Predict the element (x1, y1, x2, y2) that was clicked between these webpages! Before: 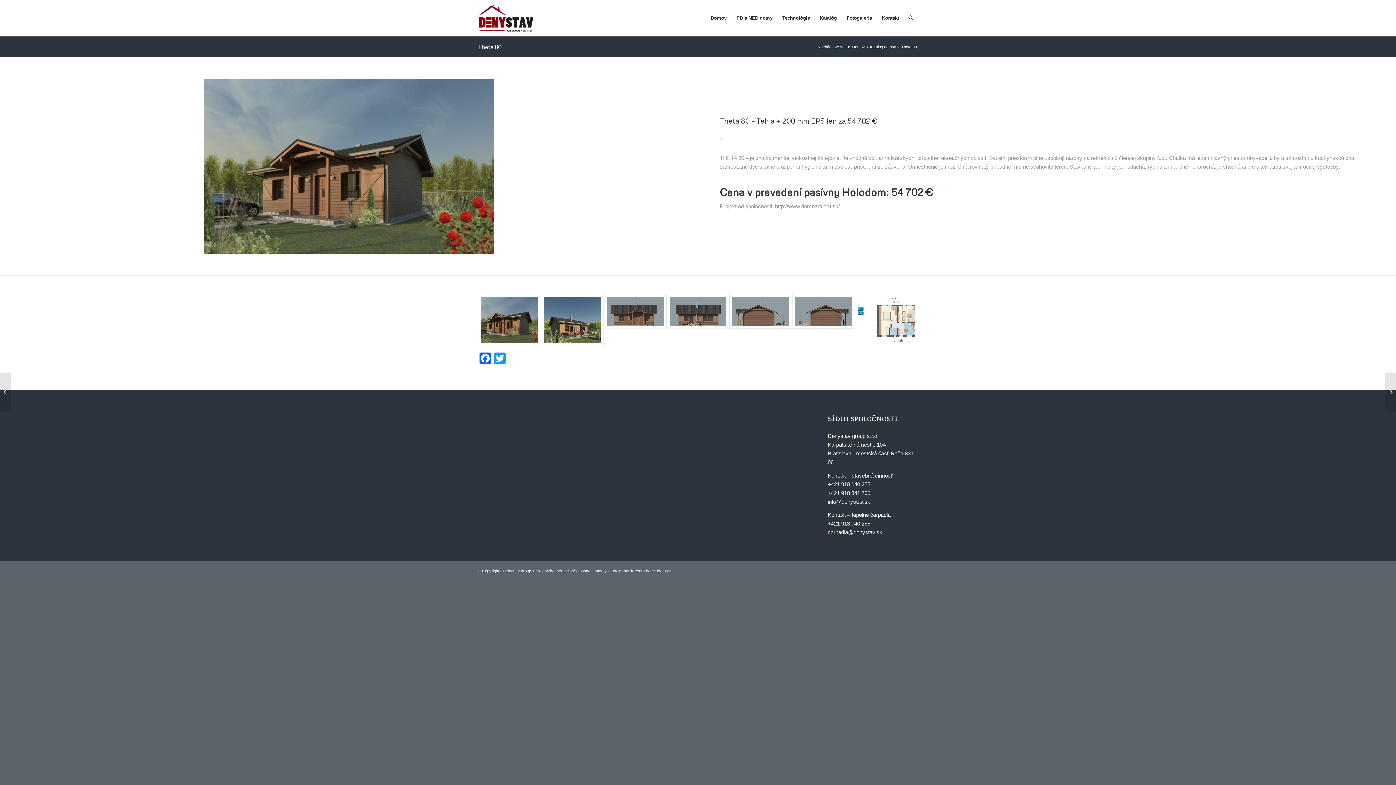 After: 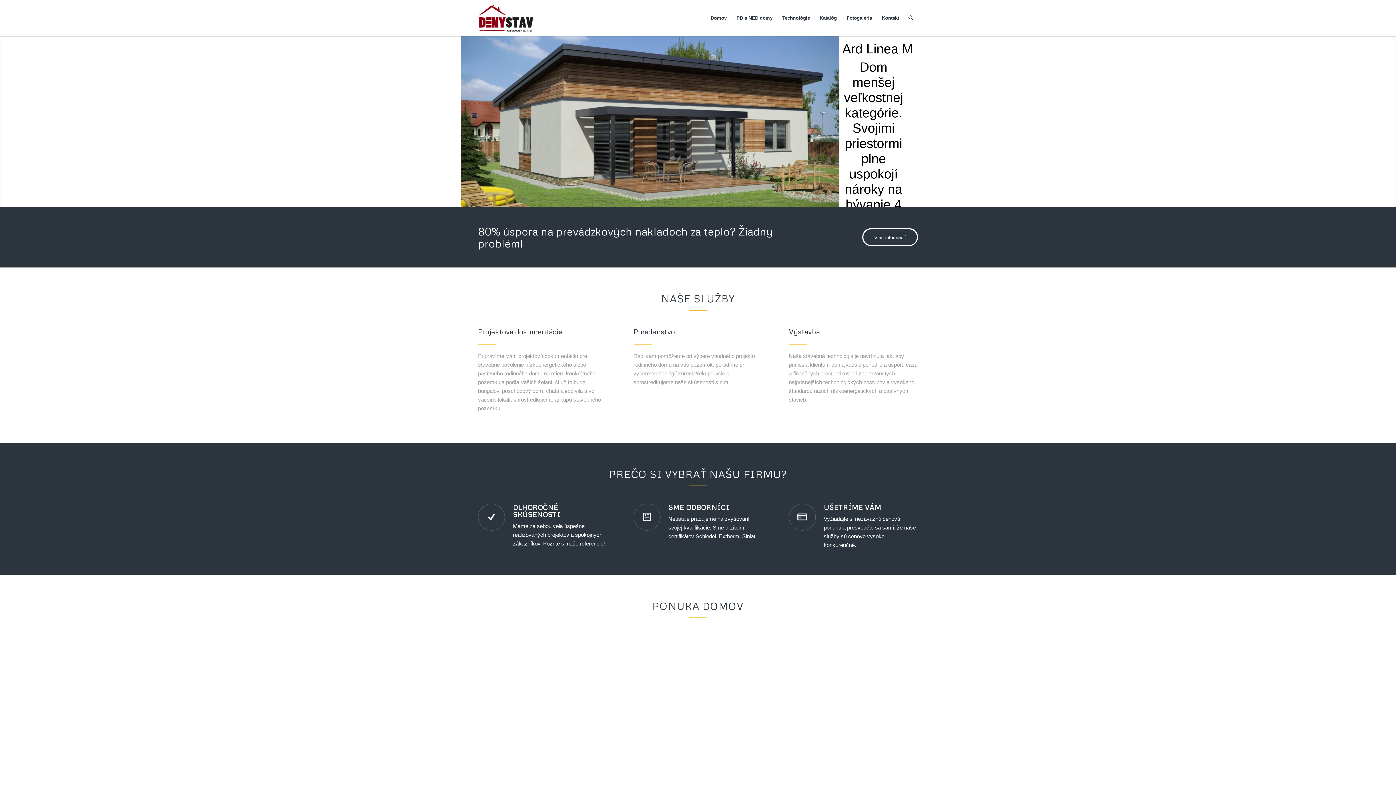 Action: bbox: (851, 44, 866, 49) label: Domov